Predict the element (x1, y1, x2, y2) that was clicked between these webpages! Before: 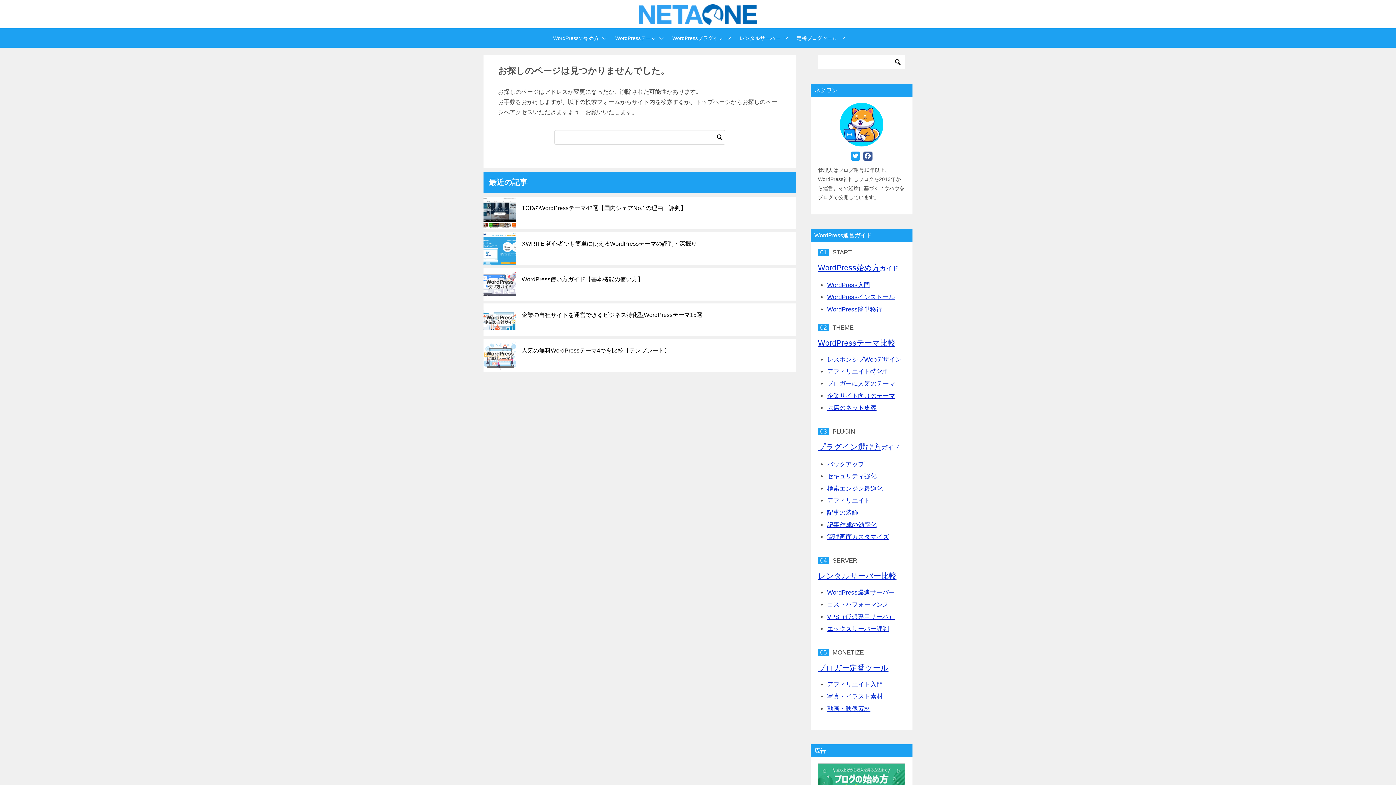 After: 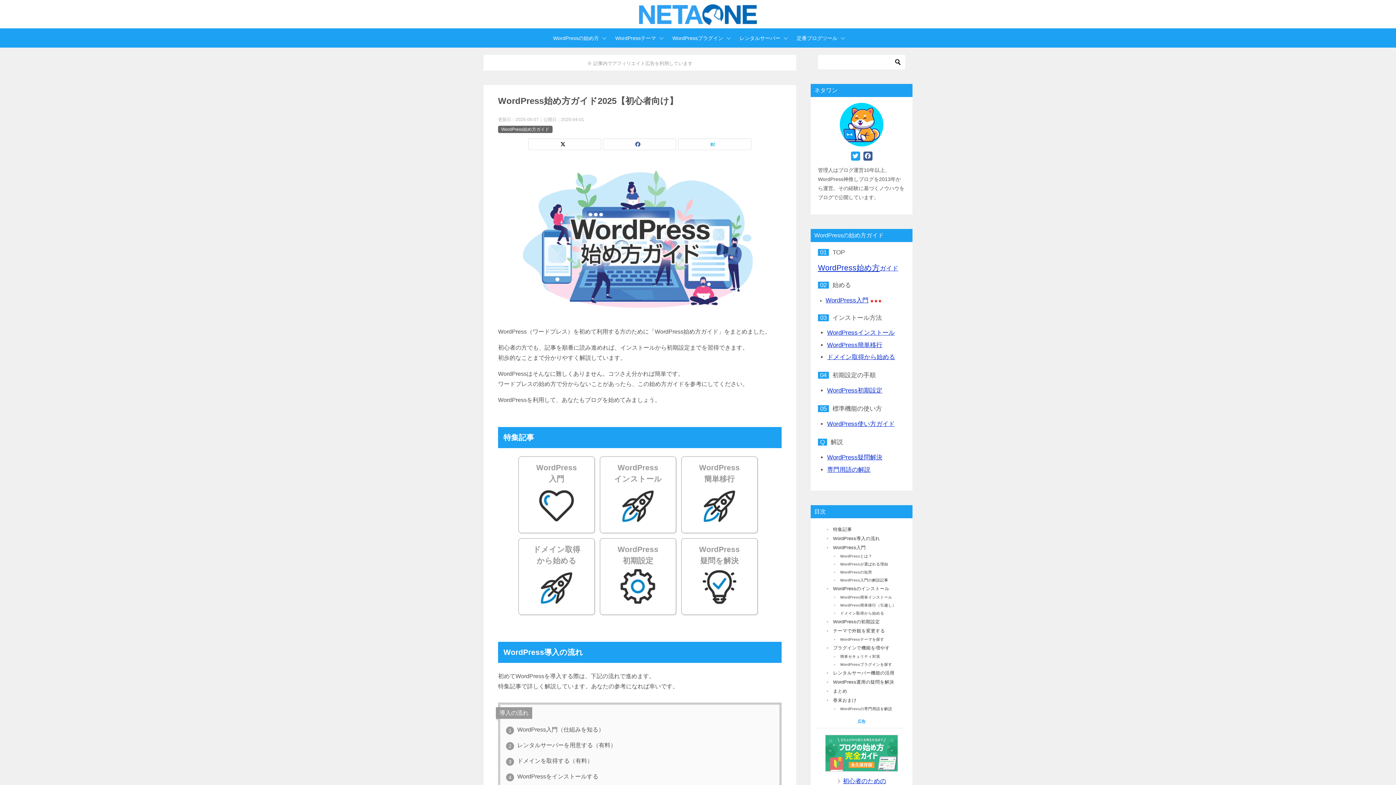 Action: label: WordPress始め方ガイド bbox: (818, 263, 898, 271)